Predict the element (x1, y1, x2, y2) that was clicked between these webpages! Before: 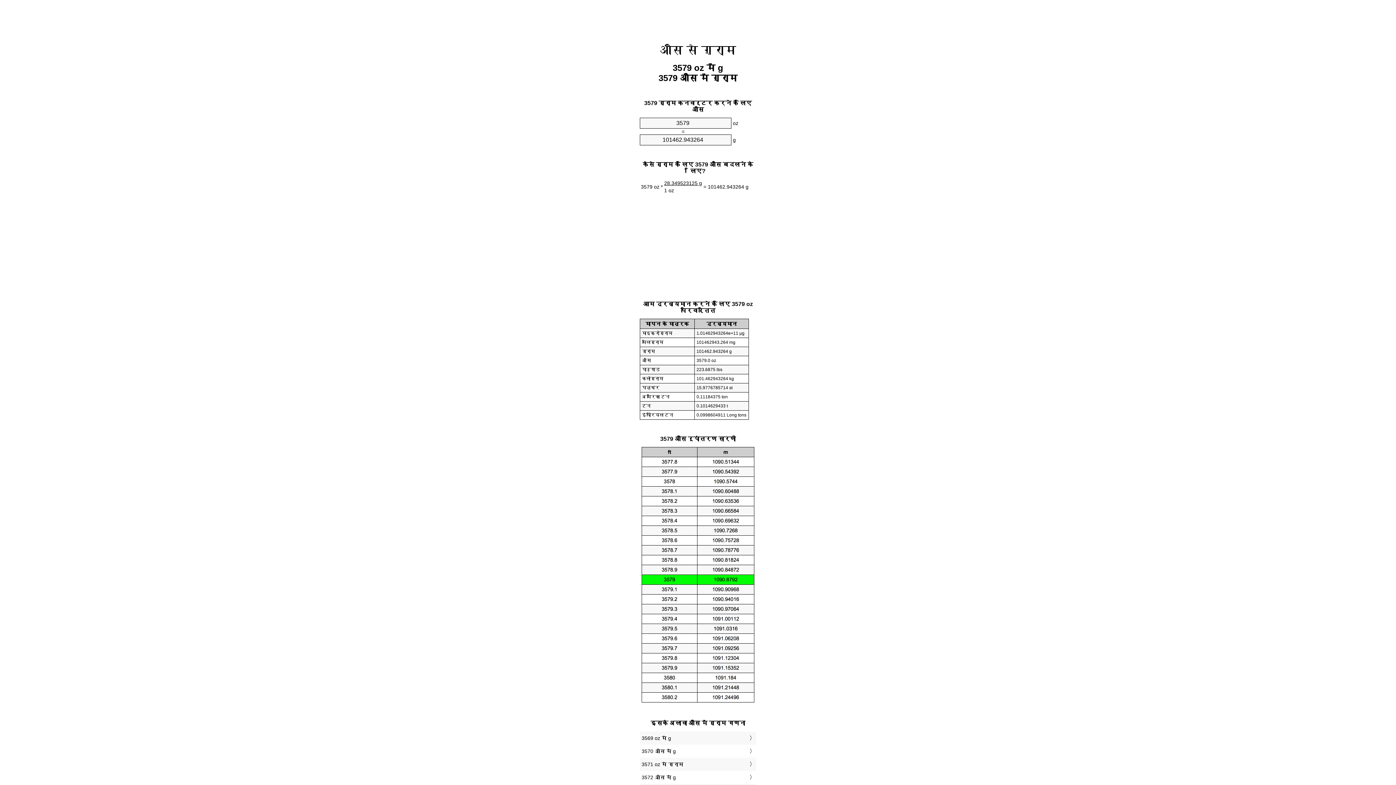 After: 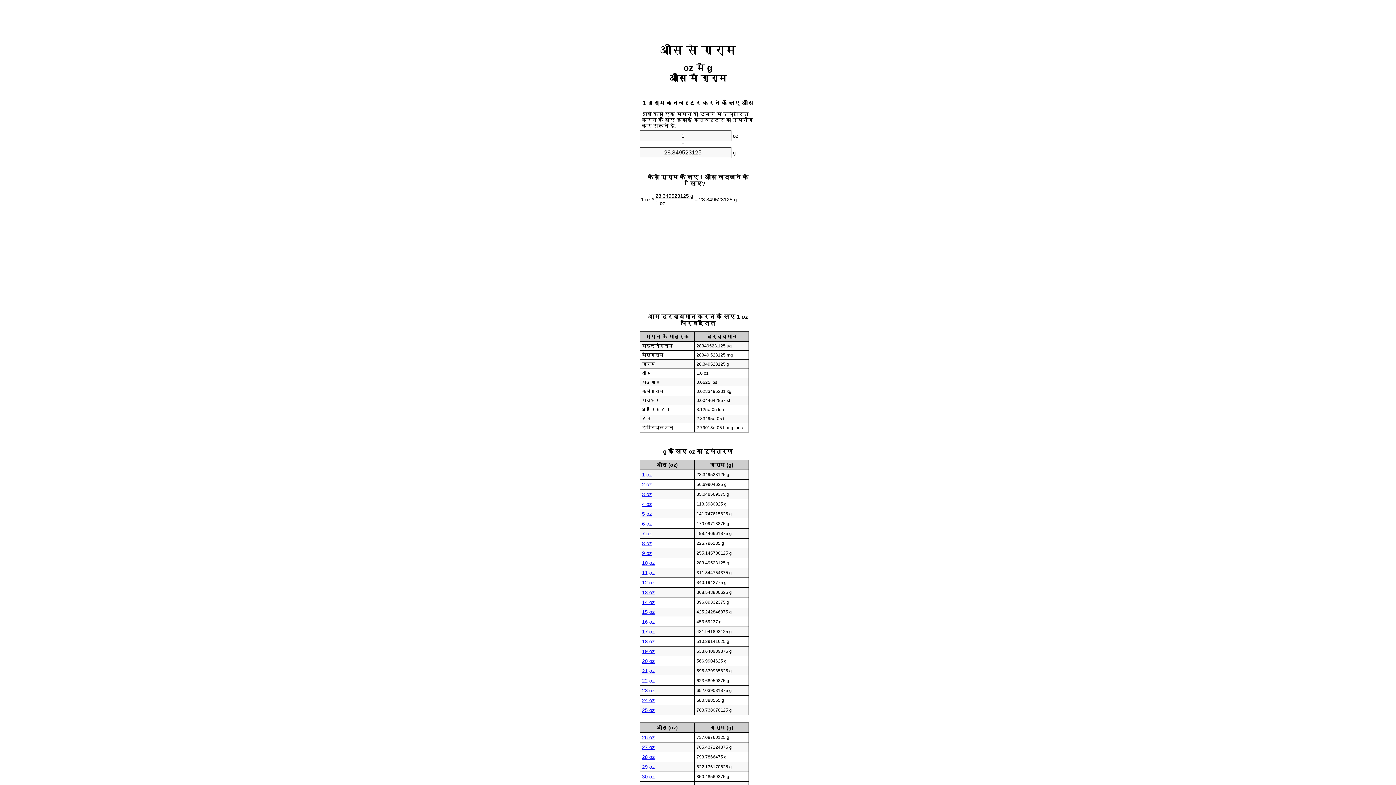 Action: bbox: (660, 43, 736, 56) label: औंस से ग्राम